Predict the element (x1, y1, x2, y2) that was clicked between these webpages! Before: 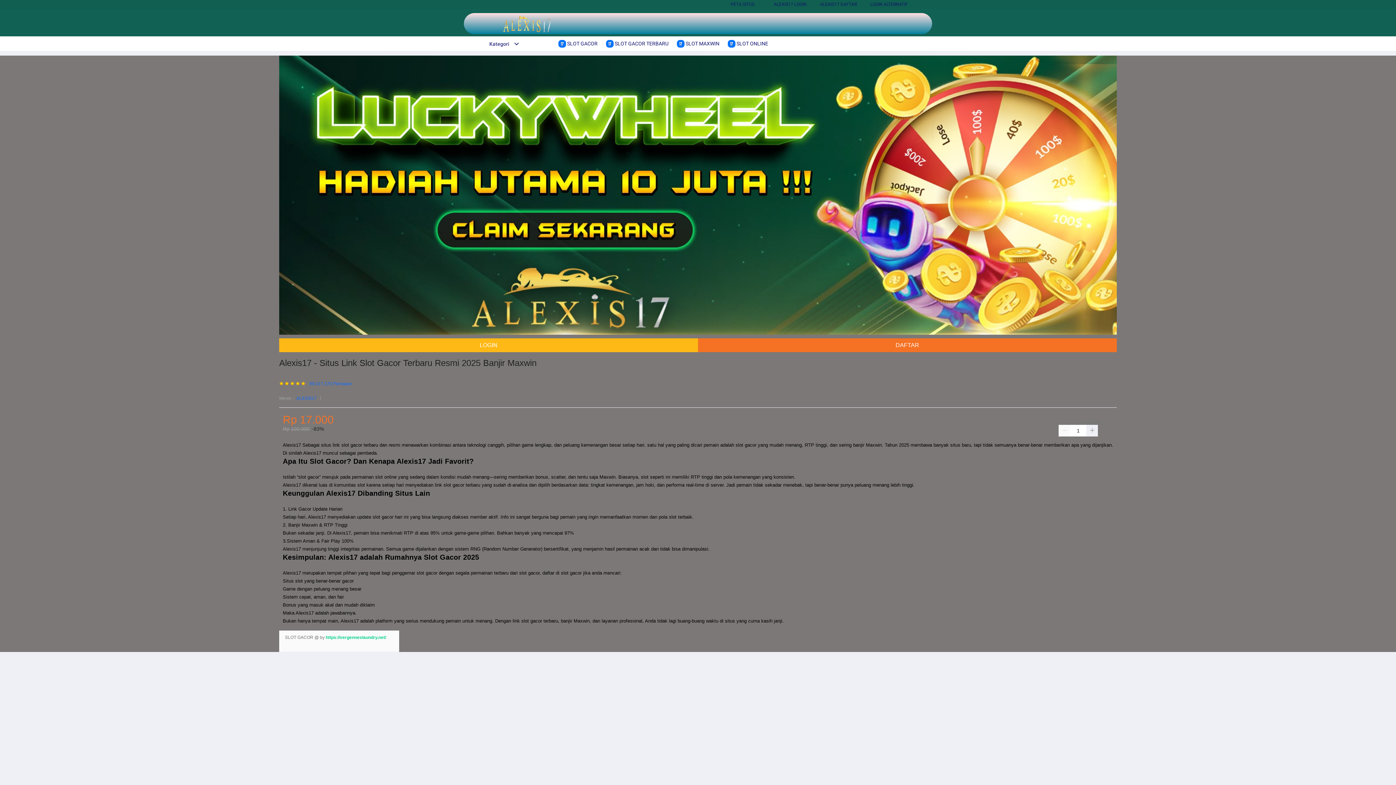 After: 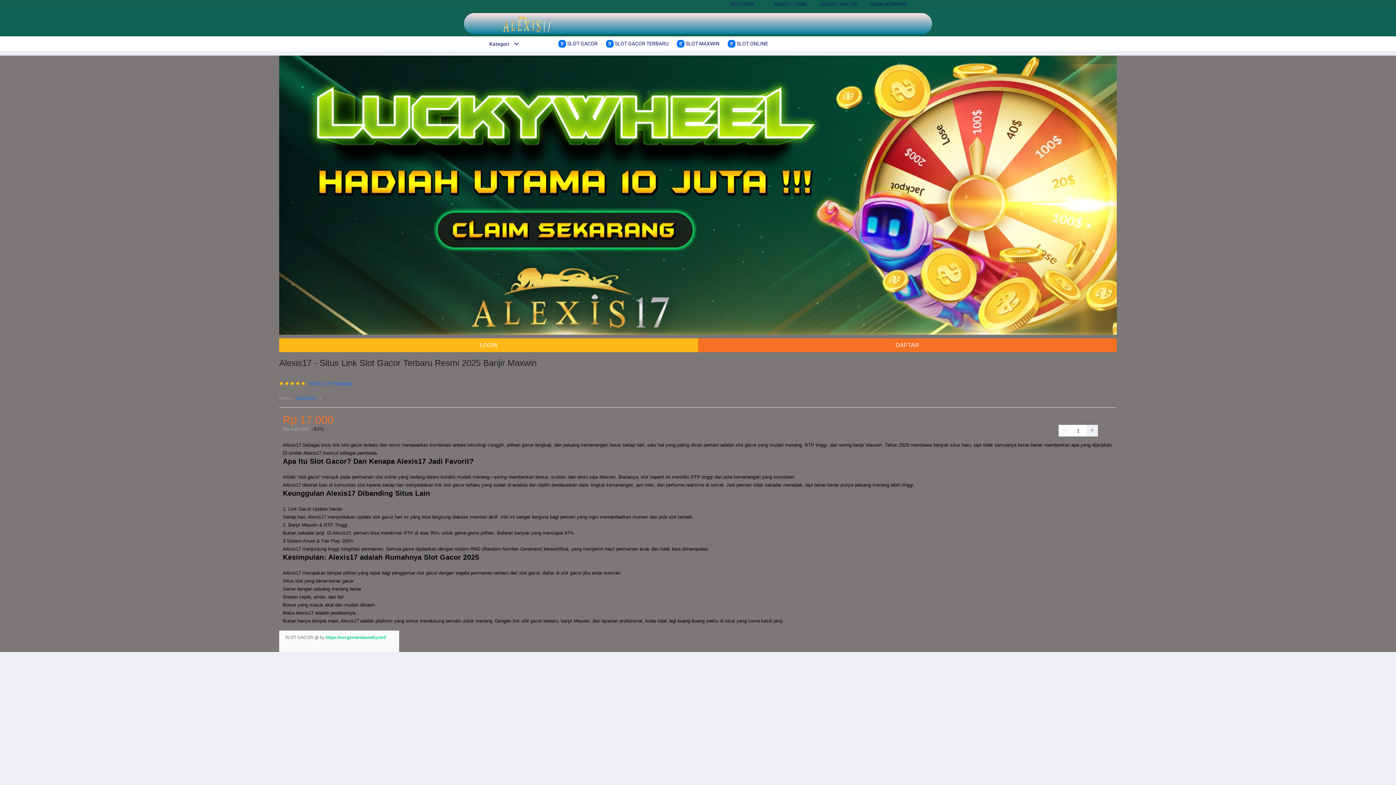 Action: bbox: (677, 36, 723, 50) label:  SLOT MAXWIN